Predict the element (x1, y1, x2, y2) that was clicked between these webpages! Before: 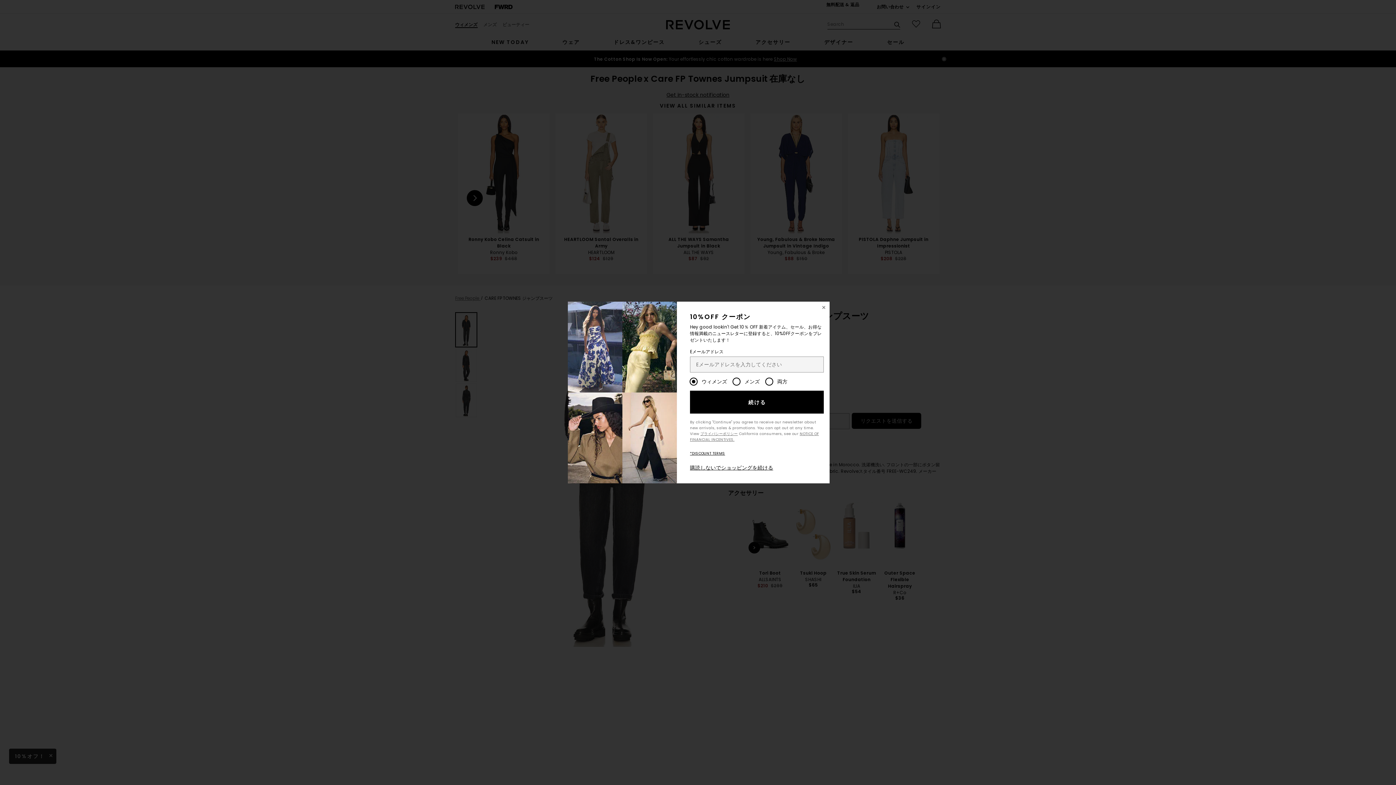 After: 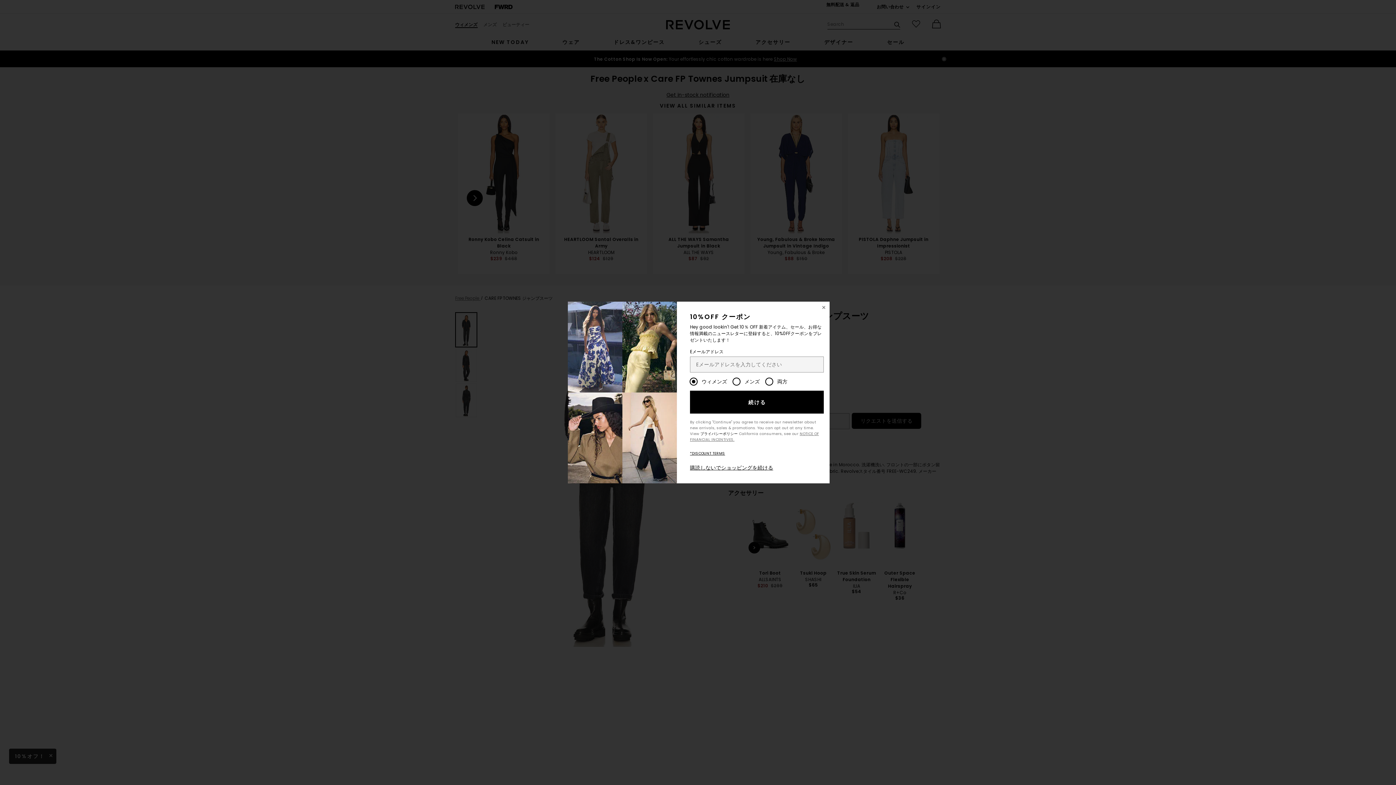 Action: label: プライバシーポリシー bbox: (700, 431, 738, 436)